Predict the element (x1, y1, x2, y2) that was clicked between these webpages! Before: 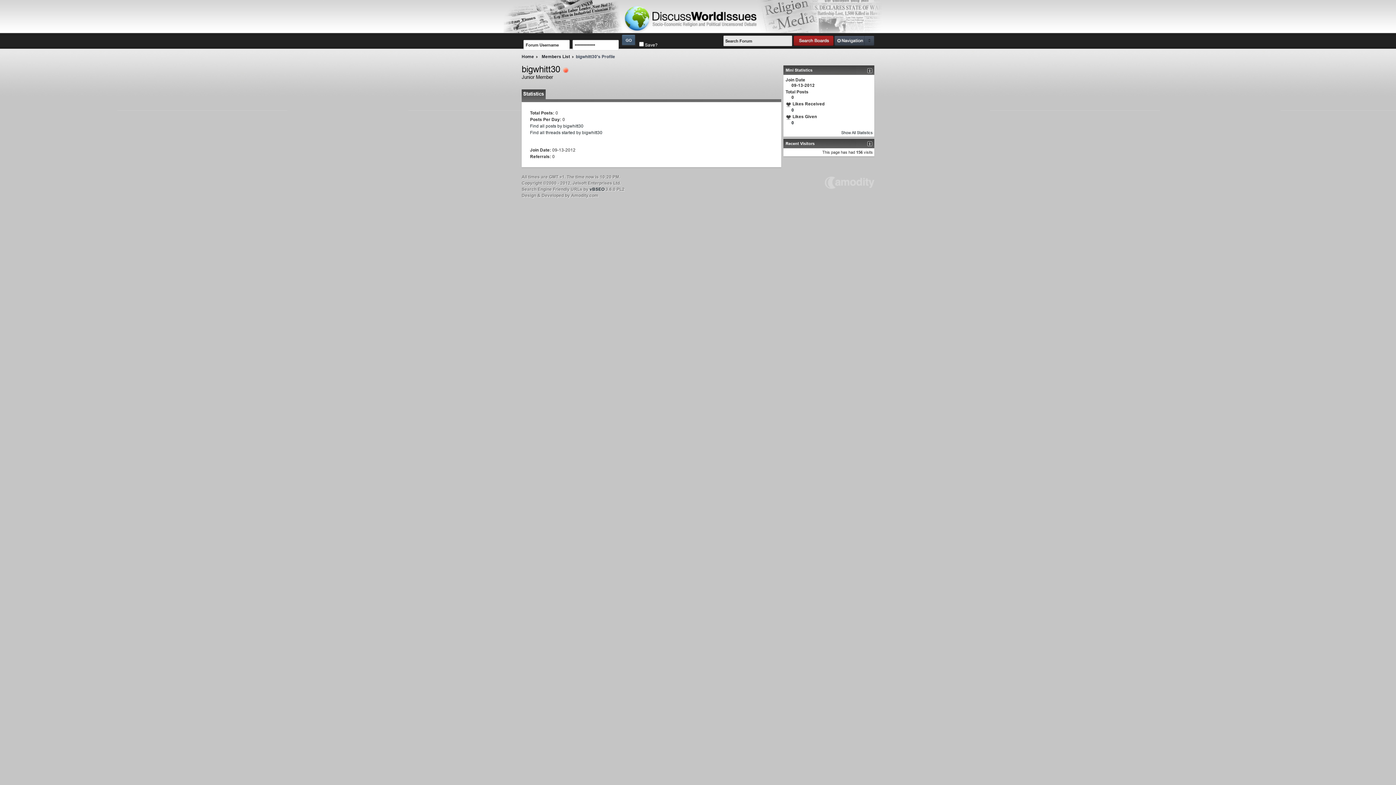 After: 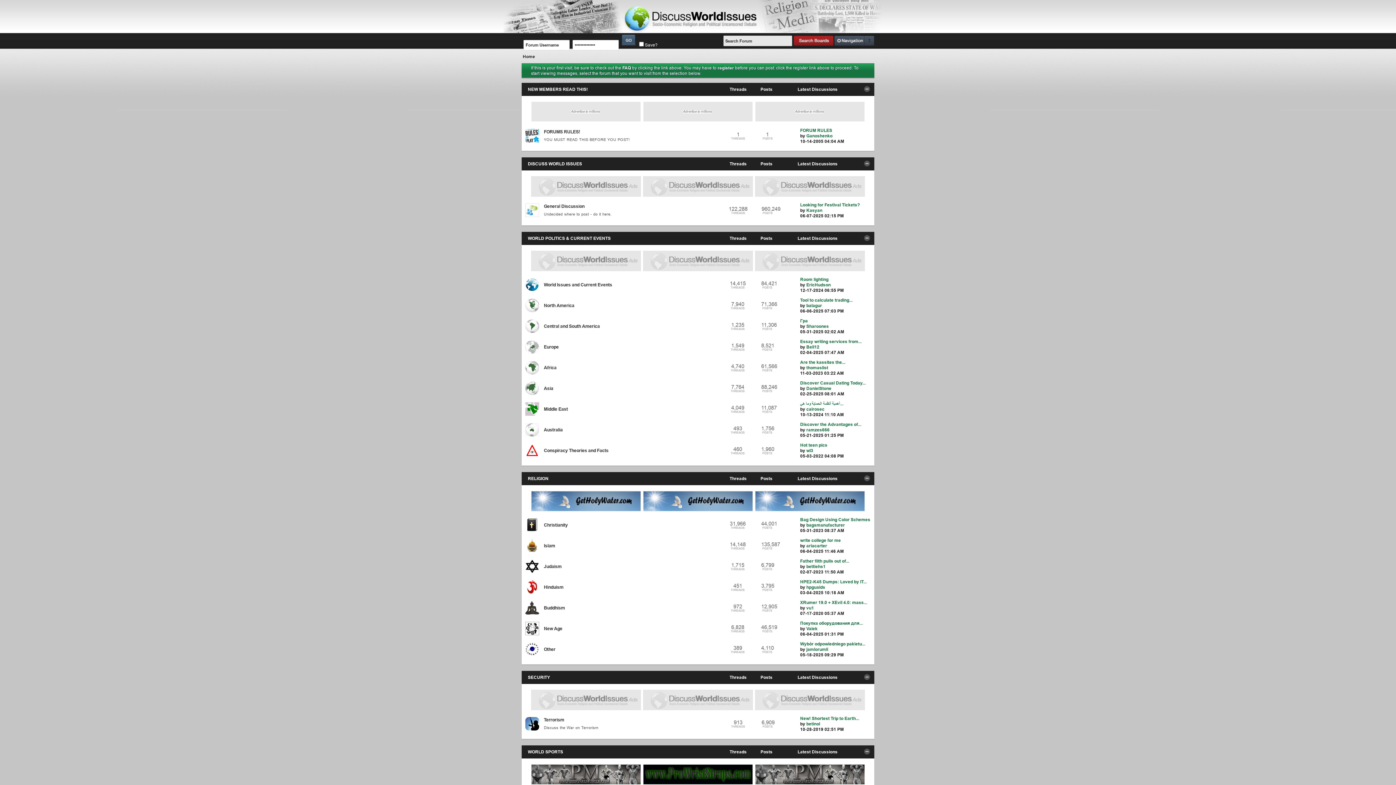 Action: label: Home bbox: (518, 52, 534, 61)